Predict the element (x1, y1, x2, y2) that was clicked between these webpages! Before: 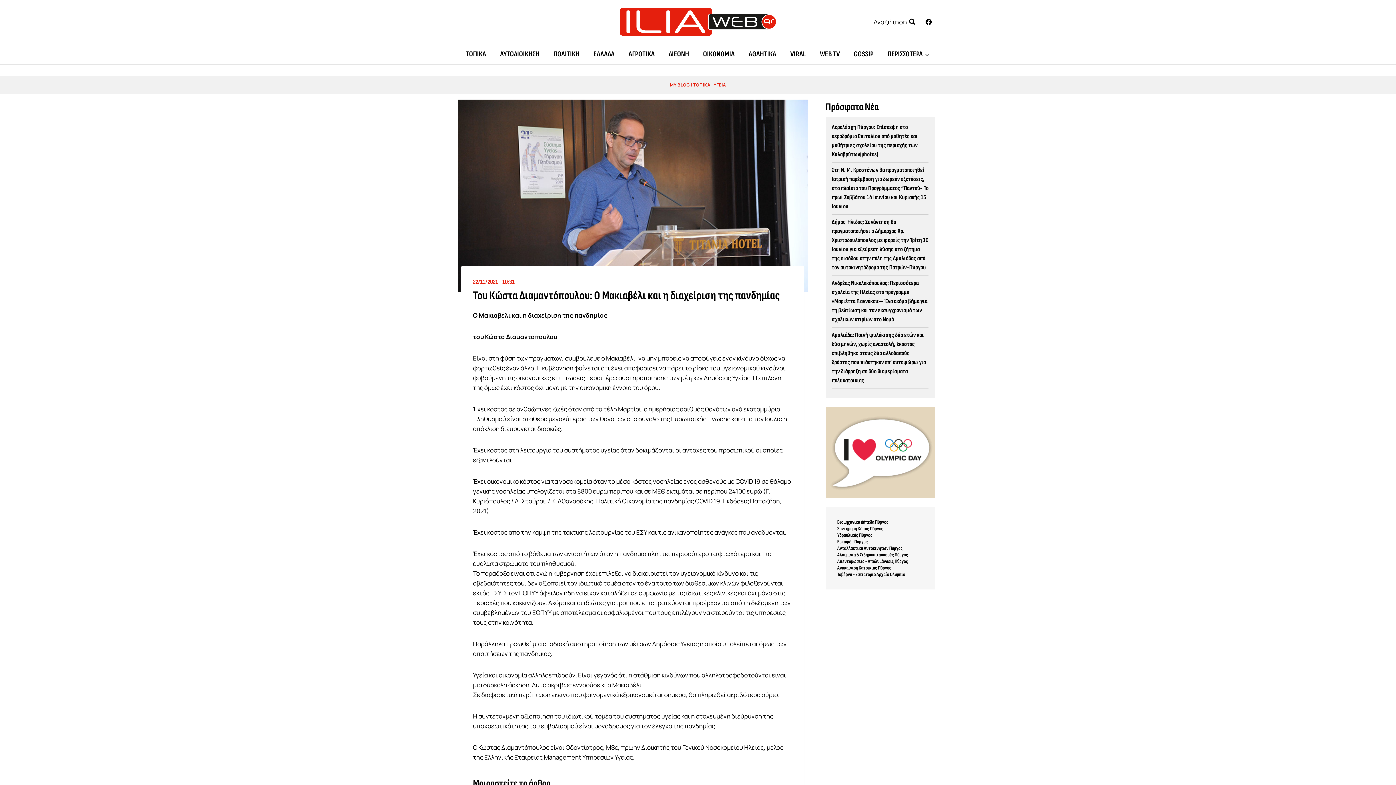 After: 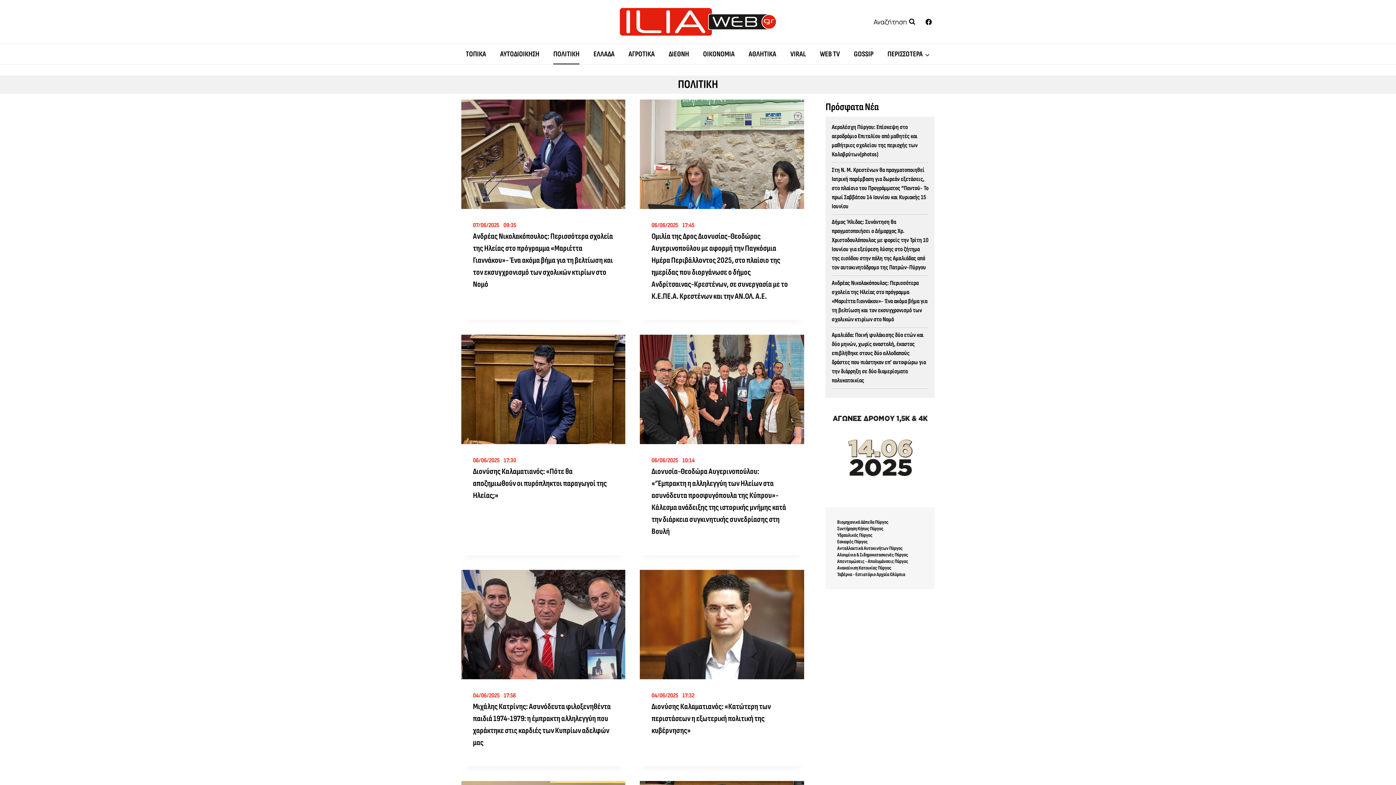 Action: label: ΠΟΛΙΤΙΚΗ bbox: (549, 44, 584, 64)